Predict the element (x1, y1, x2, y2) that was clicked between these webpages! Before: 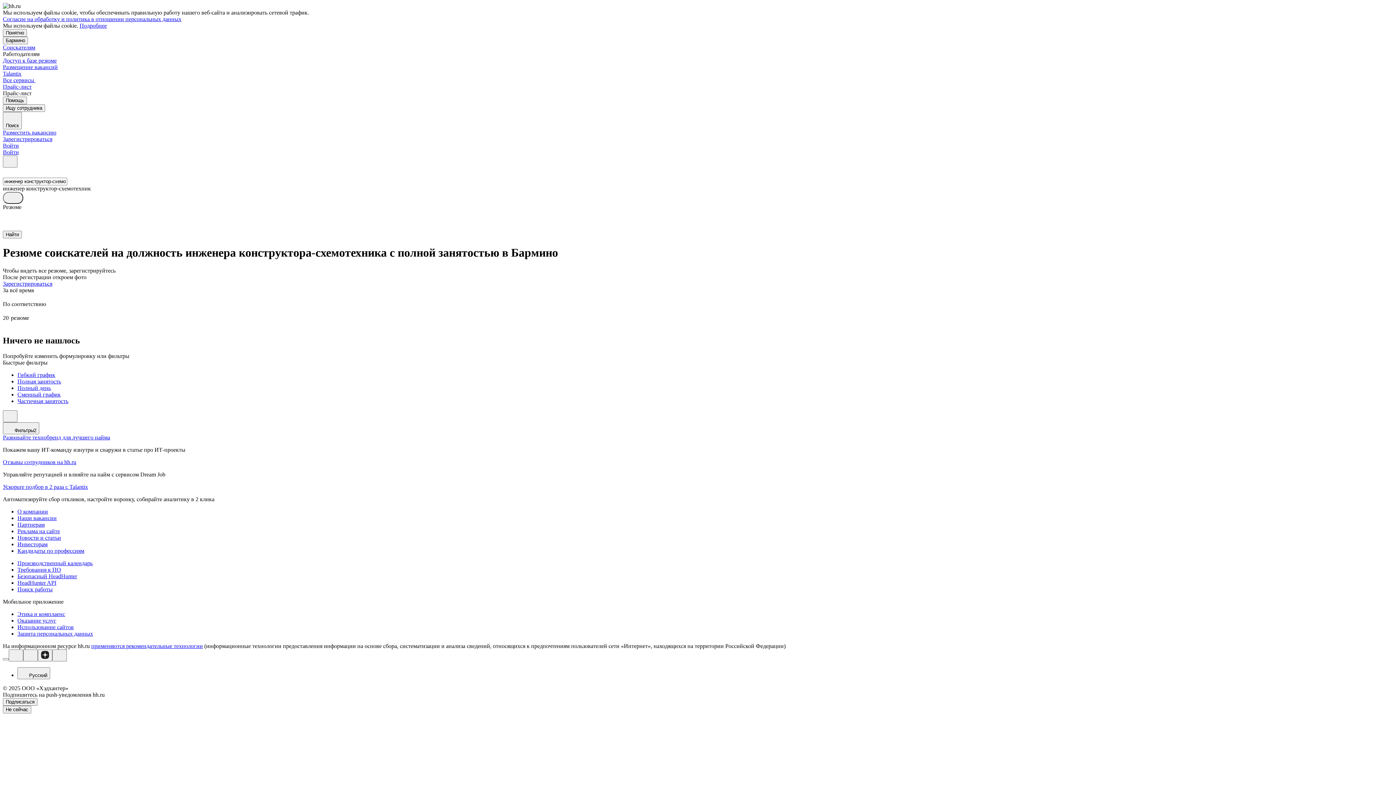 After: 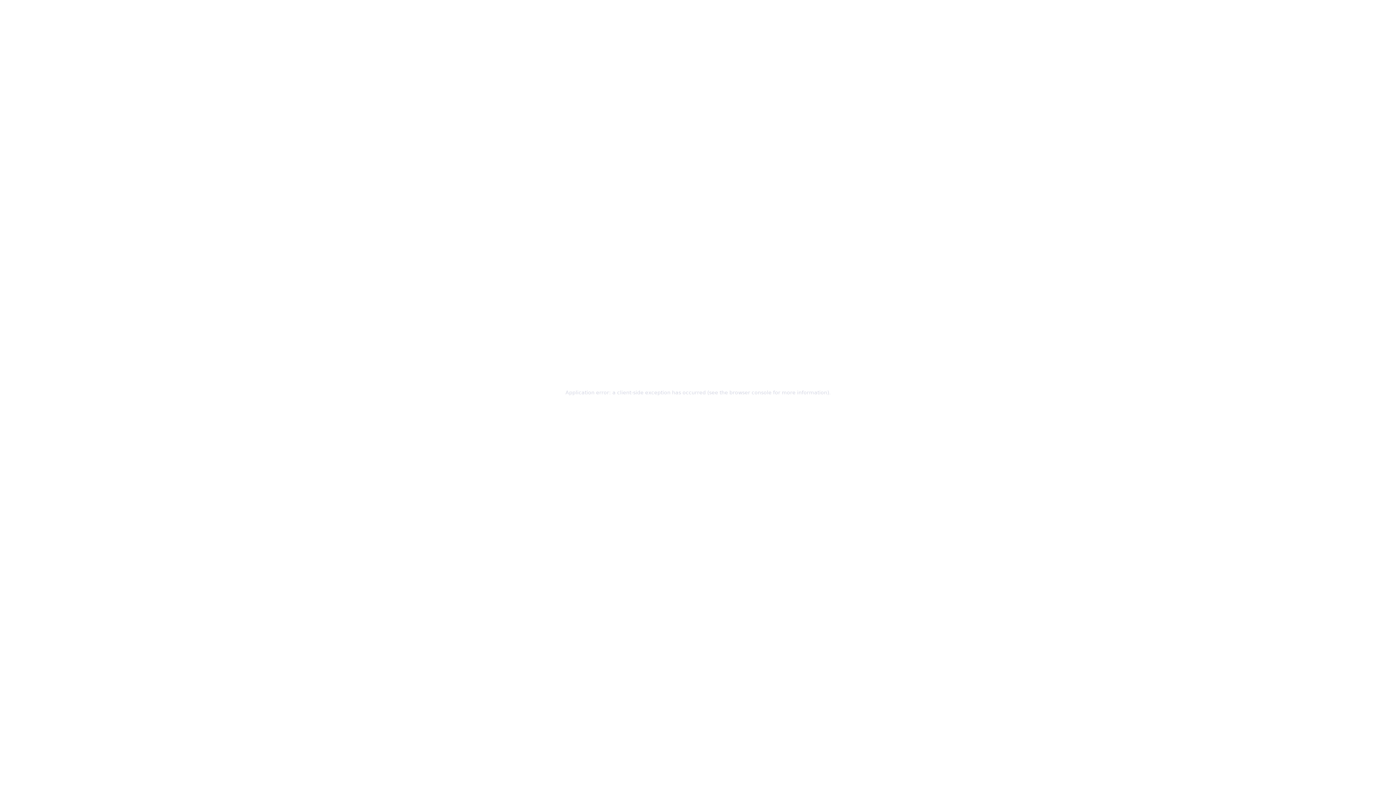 Action: bbox: (17, 541, 1393, 547) label: Инвесторам